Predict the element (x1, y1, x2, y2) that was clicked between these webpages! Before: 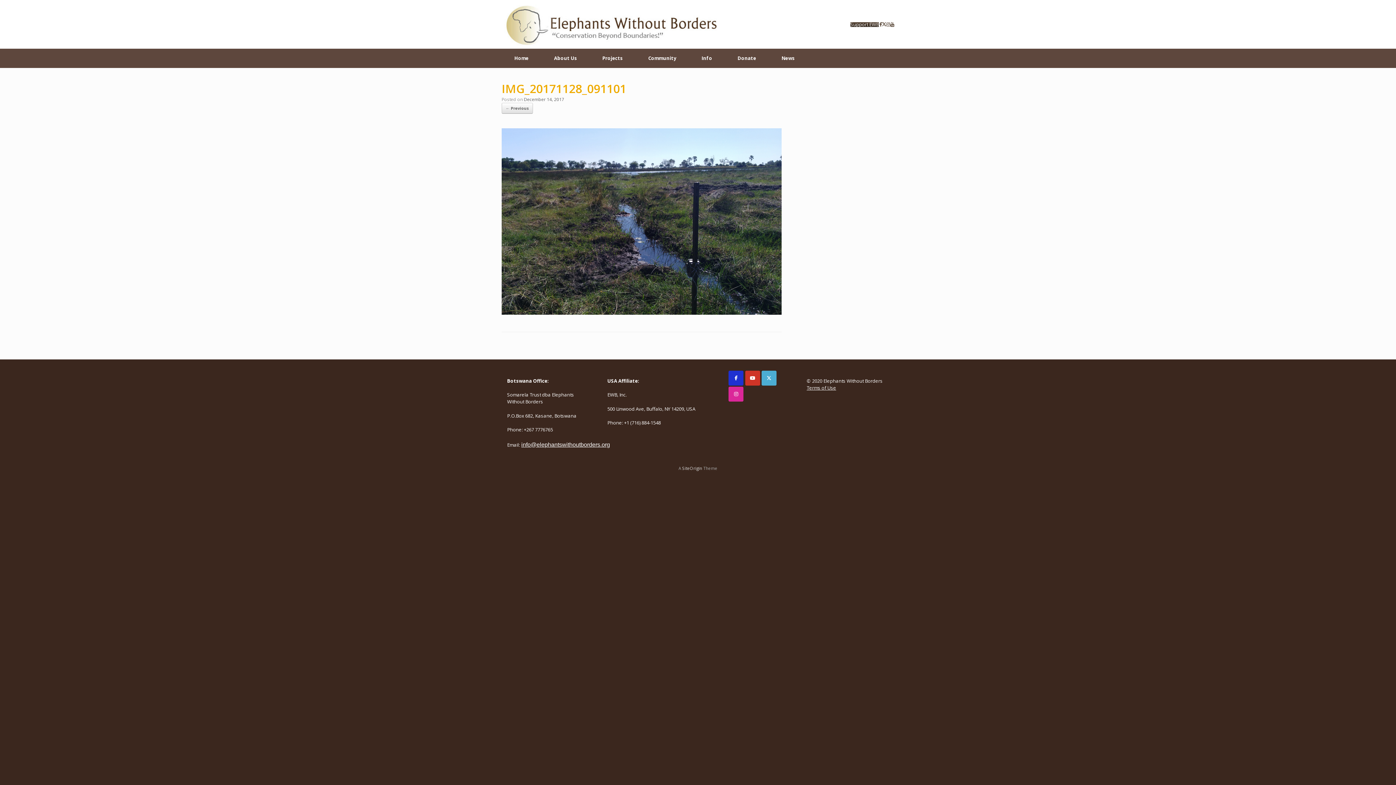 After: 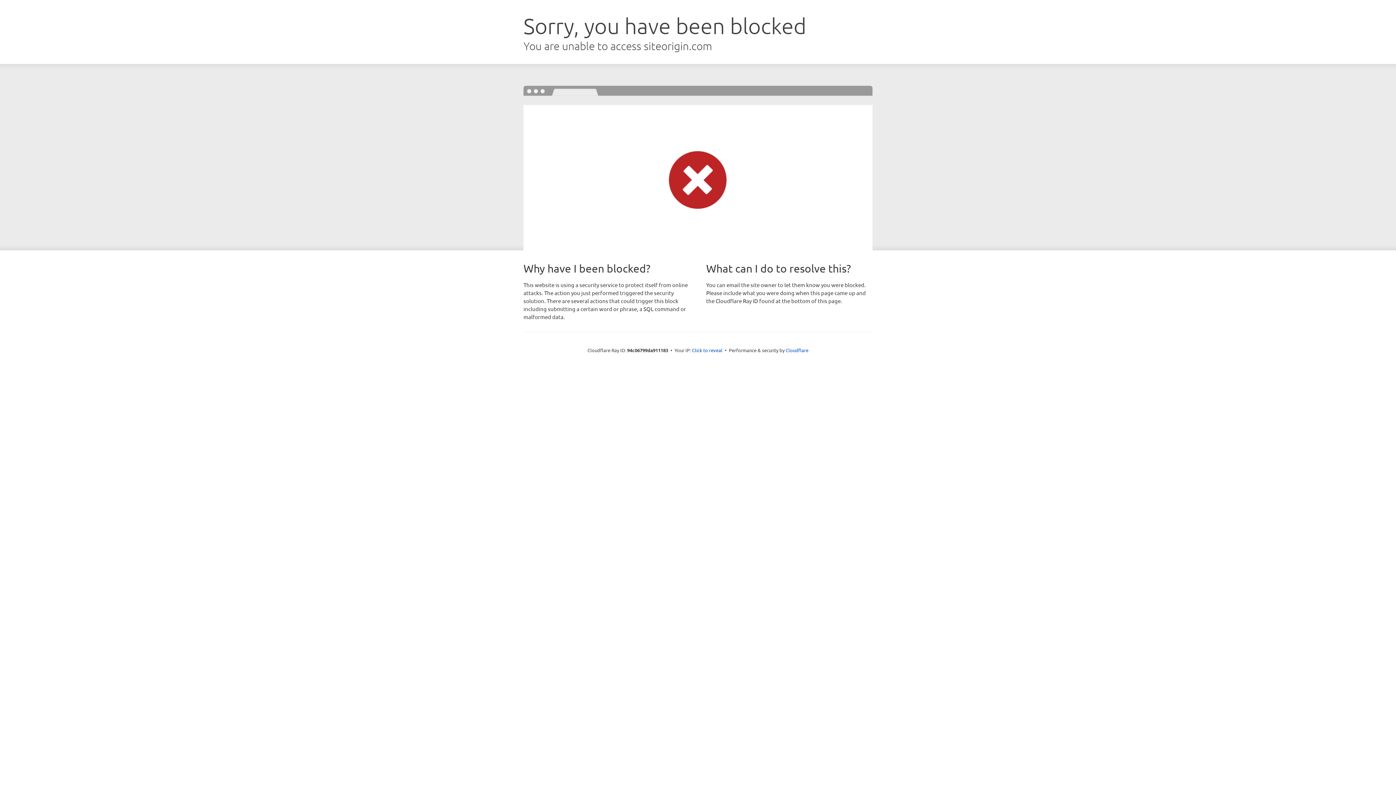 Action: label: SiteOrigin bbox: (682, 465, 702, 471)